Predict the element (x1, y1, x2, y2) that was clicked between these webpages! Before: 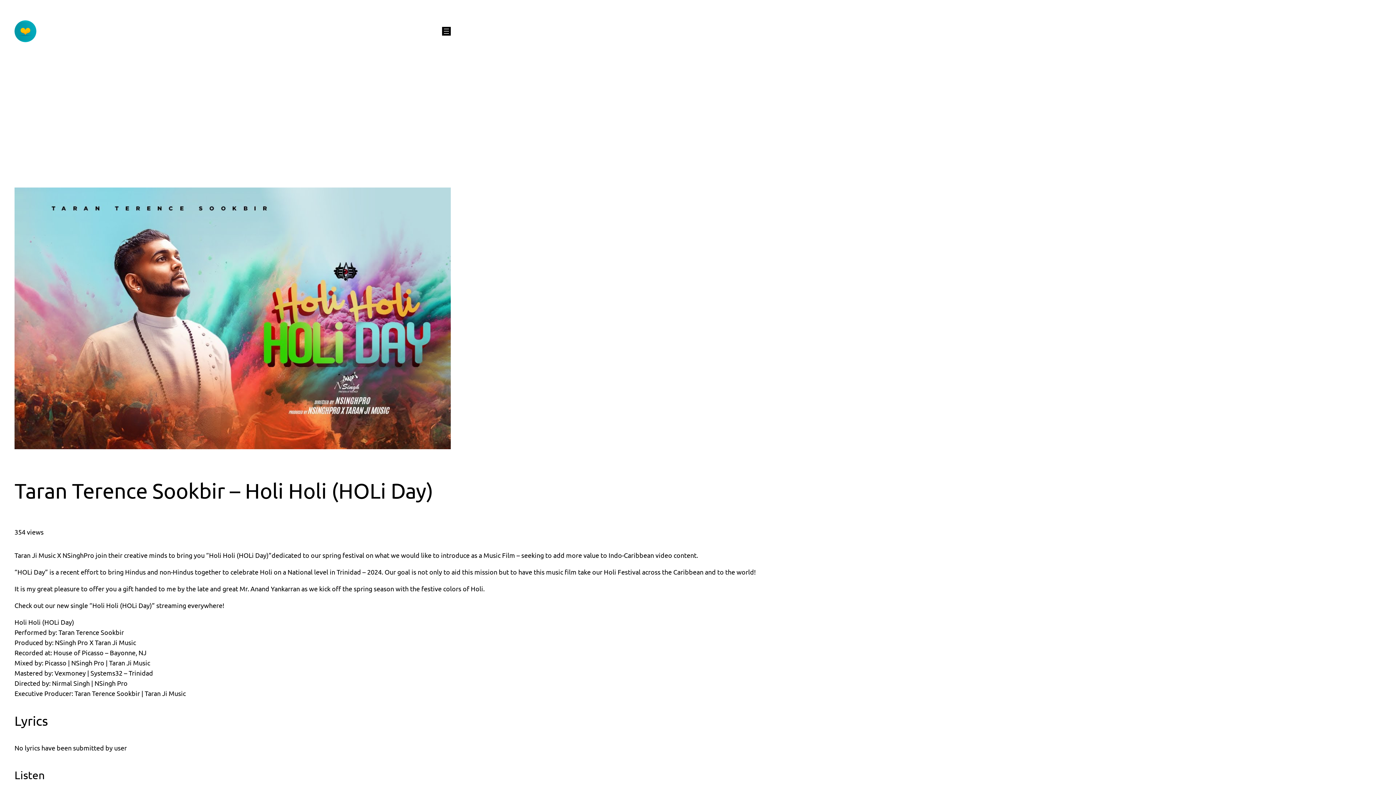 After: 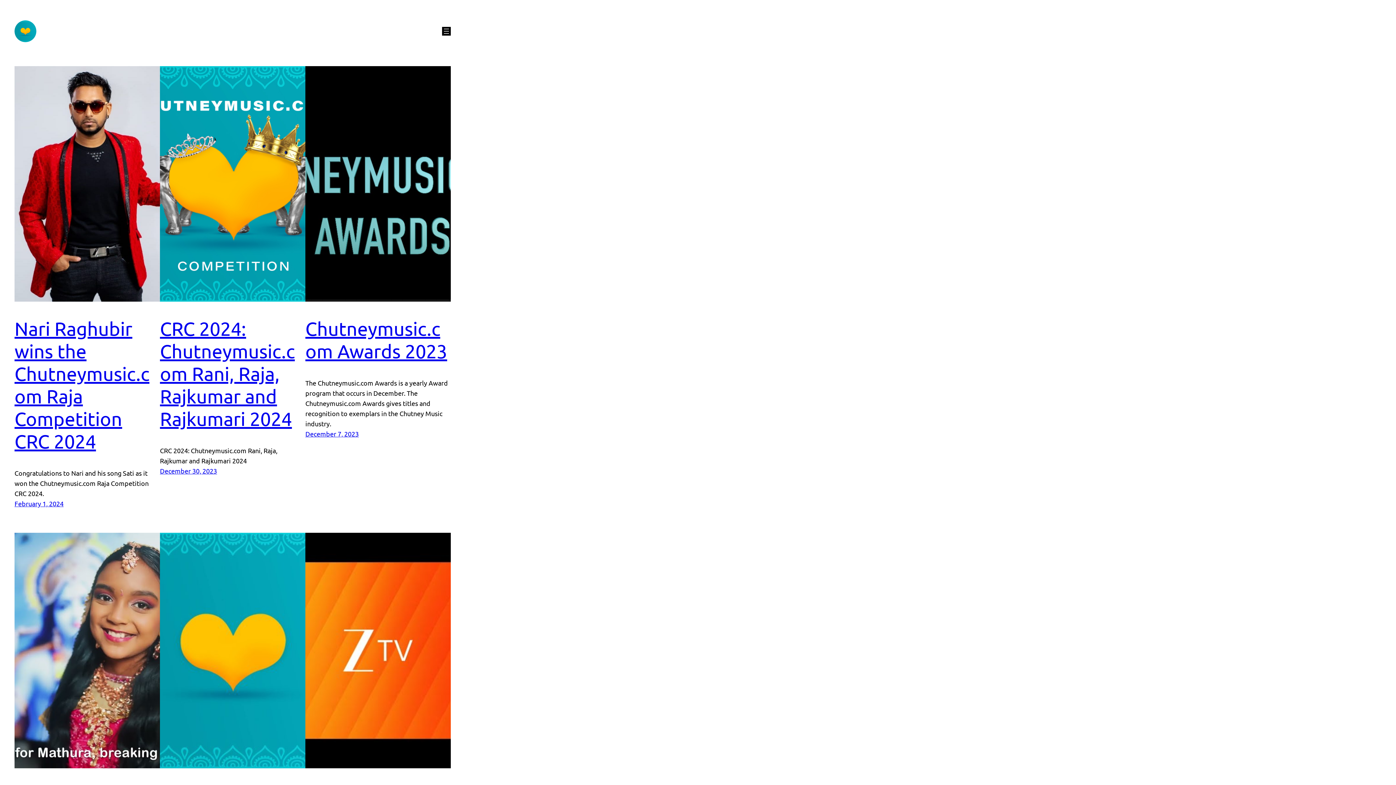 Action: bbox: (14, 20, 36, 42)